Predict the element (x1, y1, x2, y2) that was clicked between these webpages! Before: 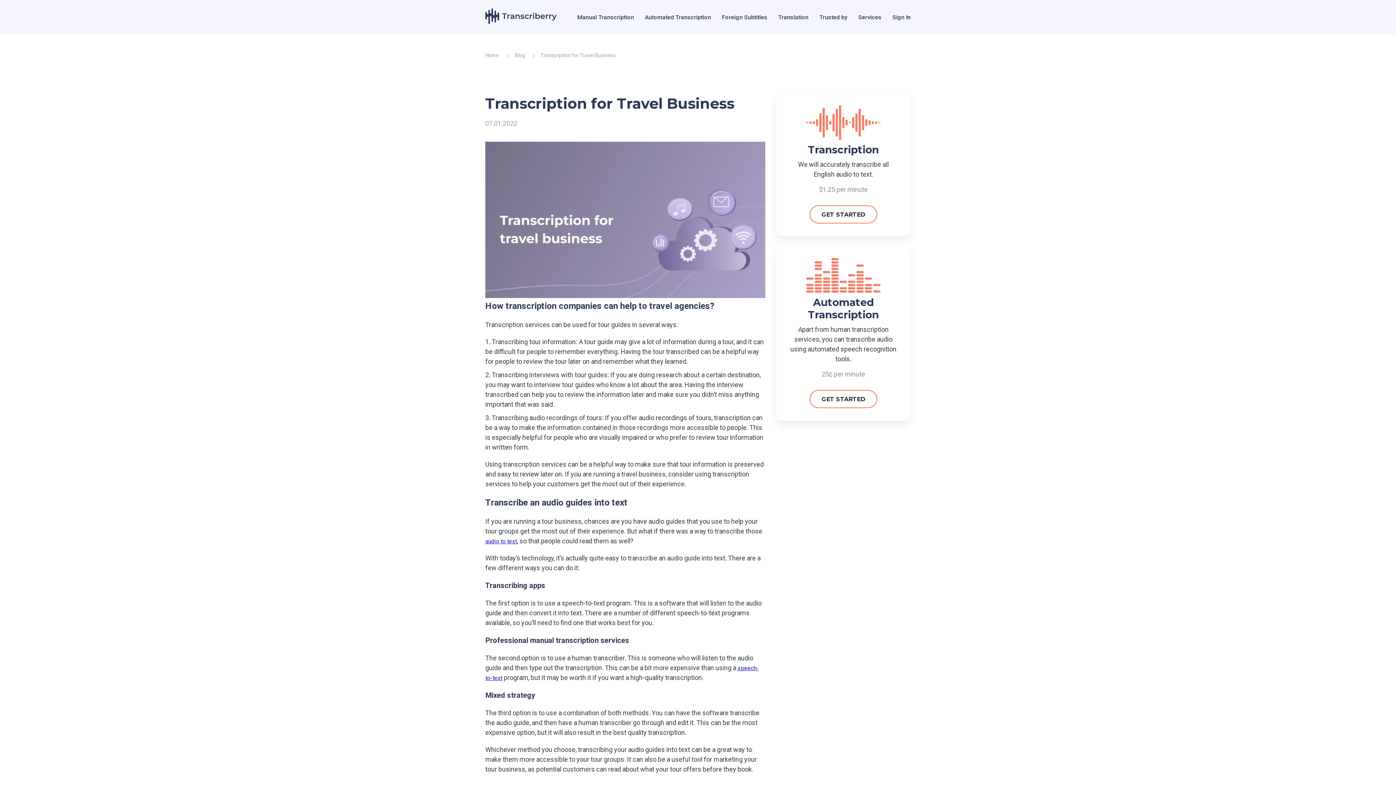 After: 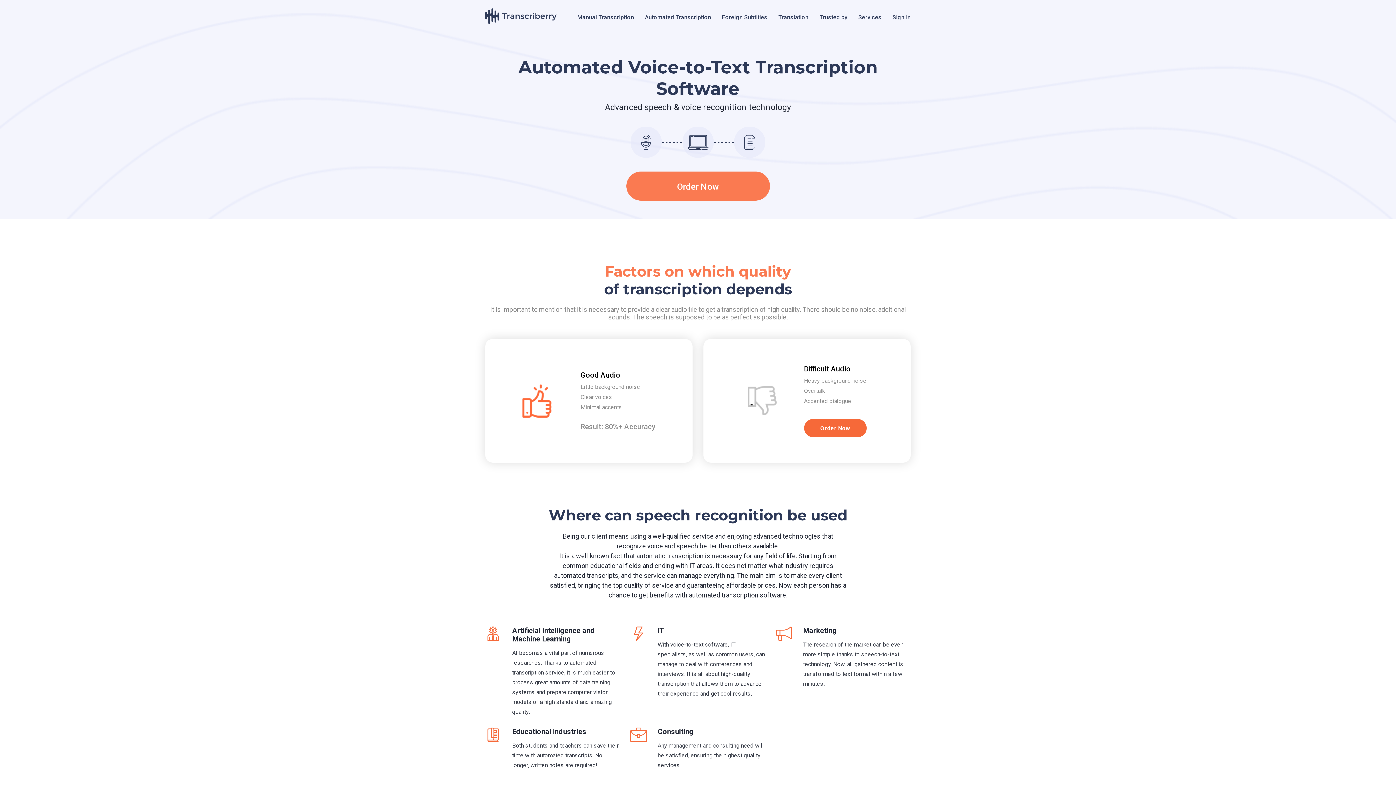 Action: bbox: (645, 13, 711, 20) label: Automated Transcription